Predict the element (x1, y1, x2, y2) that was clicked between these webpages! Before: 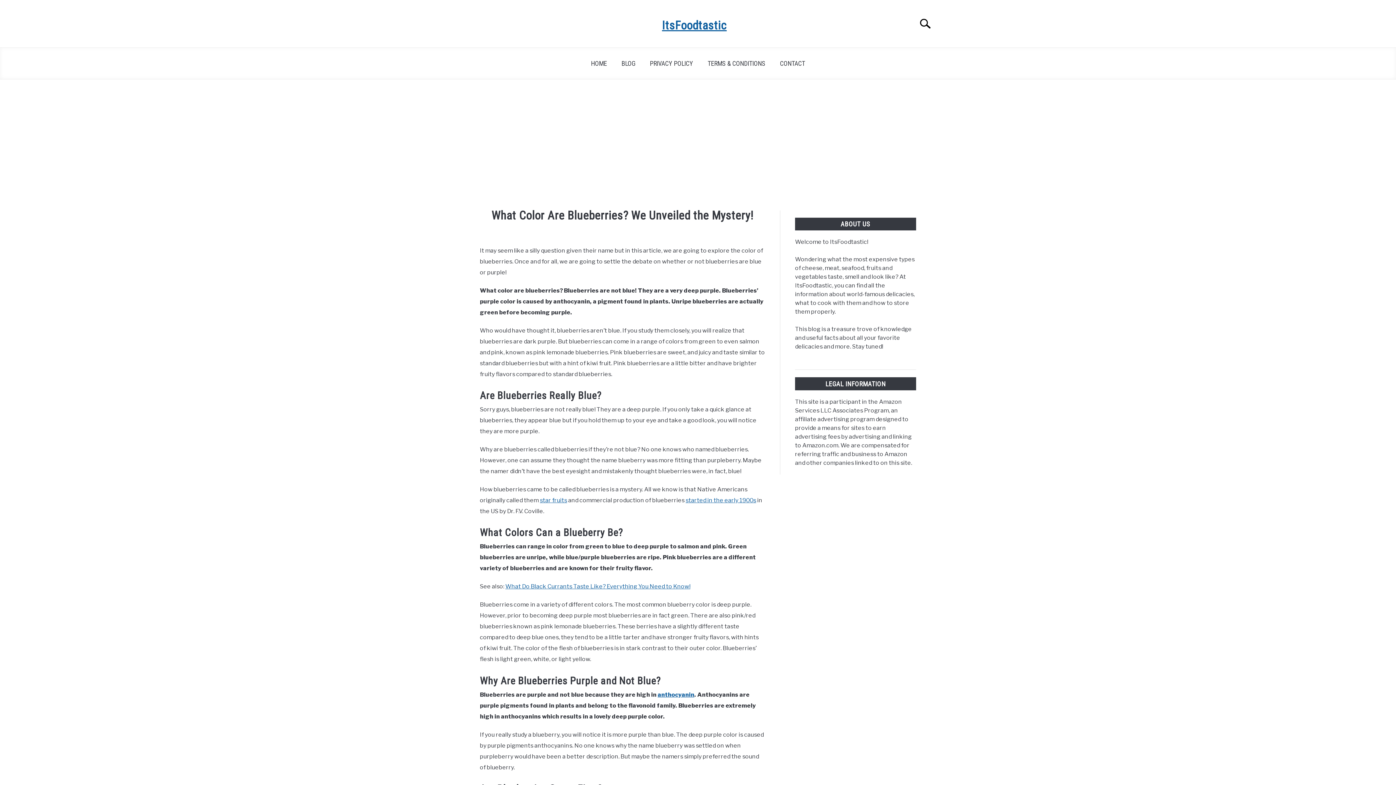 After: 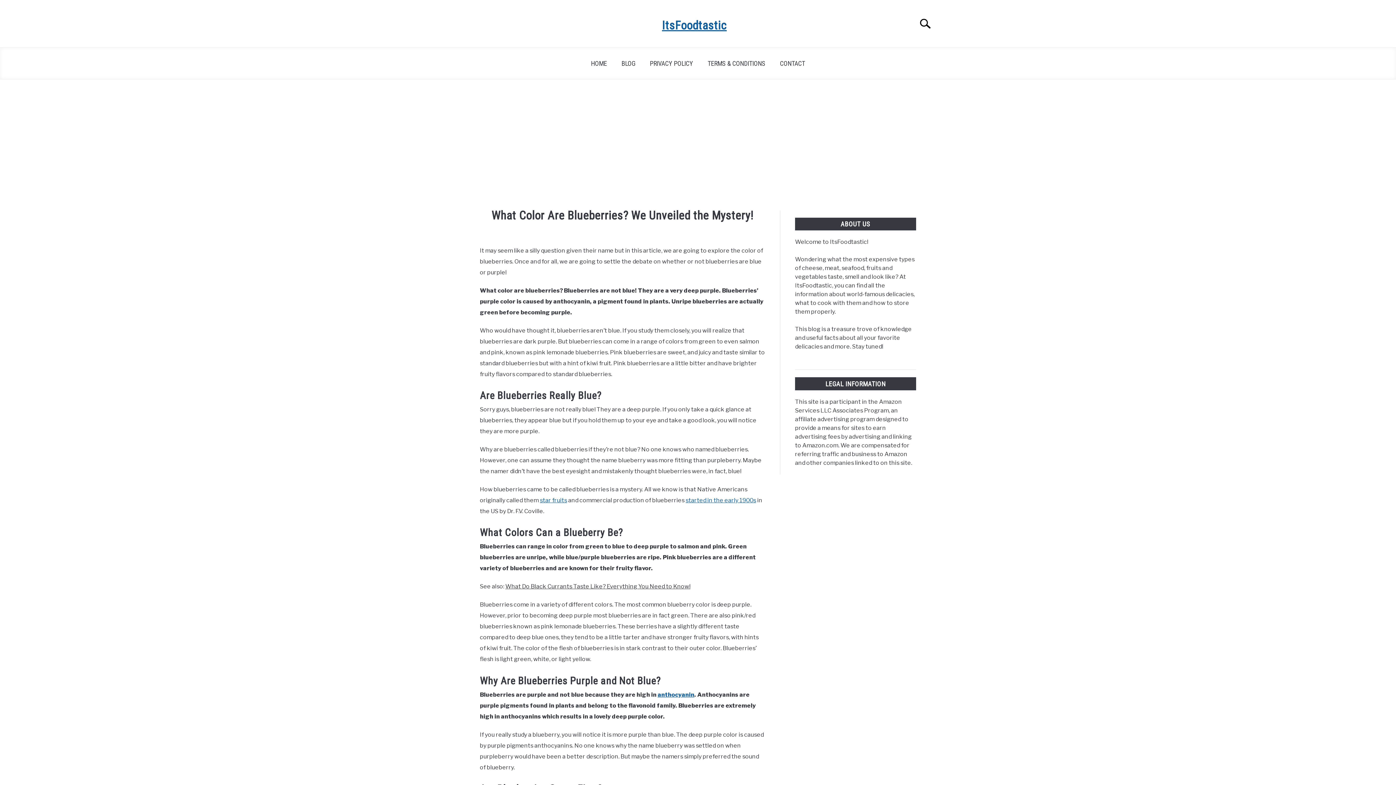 Action: label: What Do Black Currants Taste Like? Everything You Need to Know! bbox: (505, 583, 690, 590)